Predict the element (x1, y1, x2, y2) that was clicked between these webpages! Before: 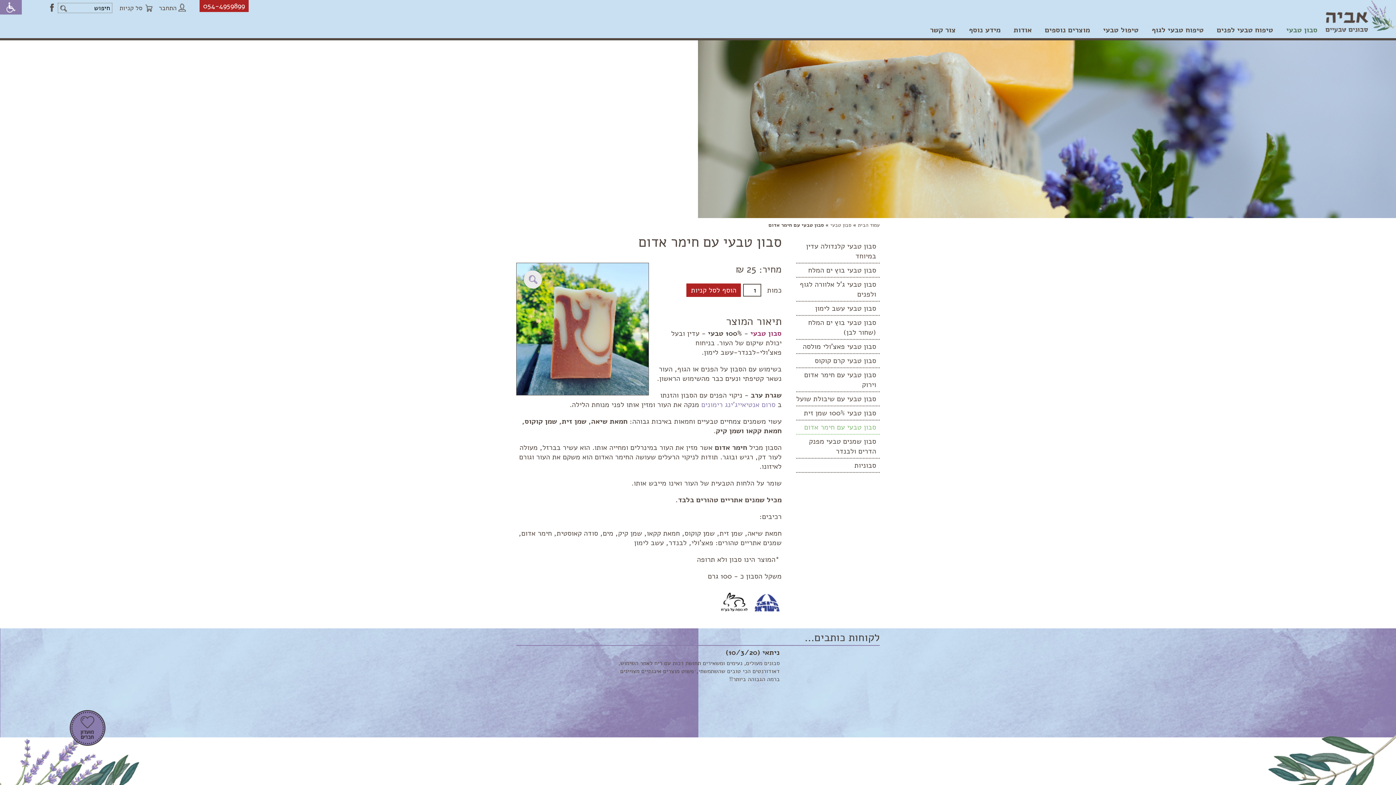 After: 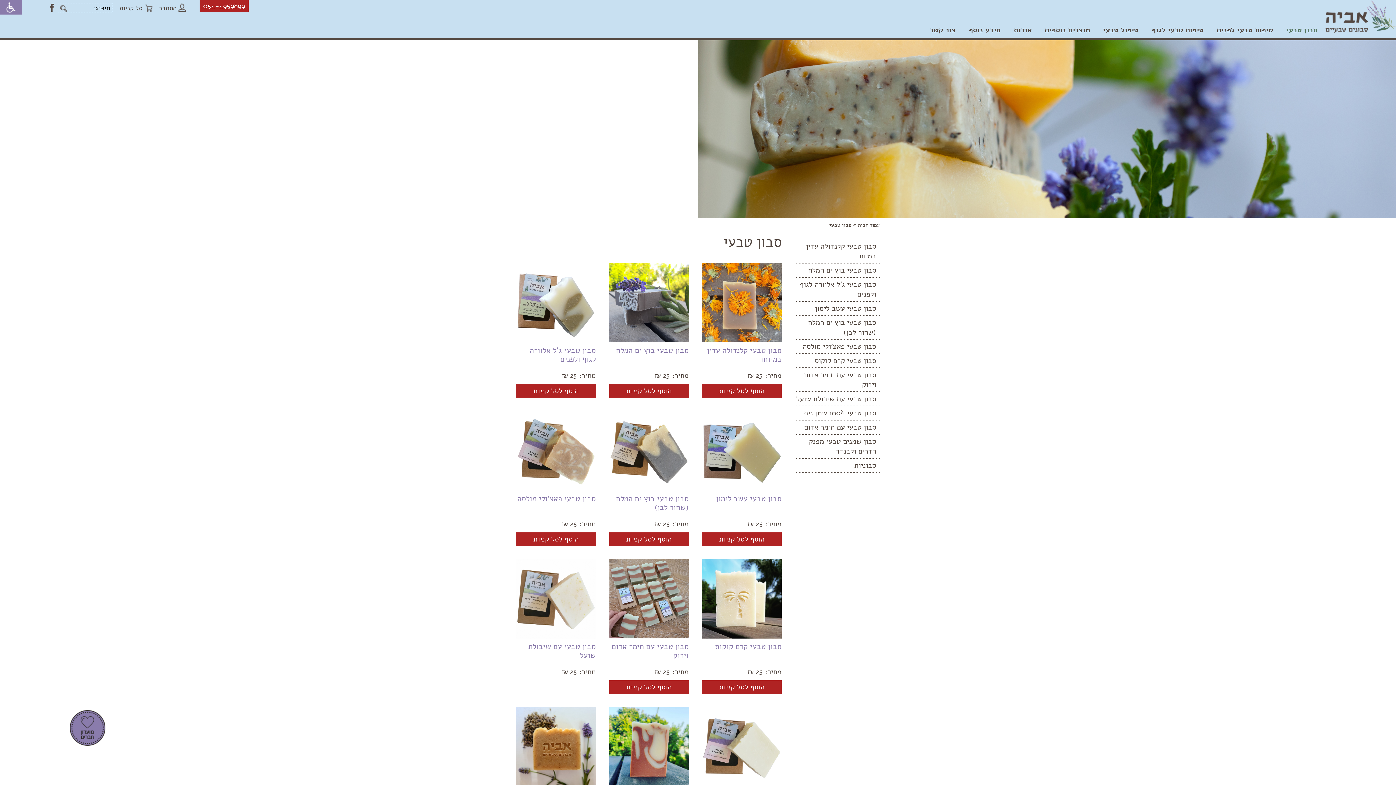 Action: label: סבון טבעי bbox: (830, 221, 851, 228)